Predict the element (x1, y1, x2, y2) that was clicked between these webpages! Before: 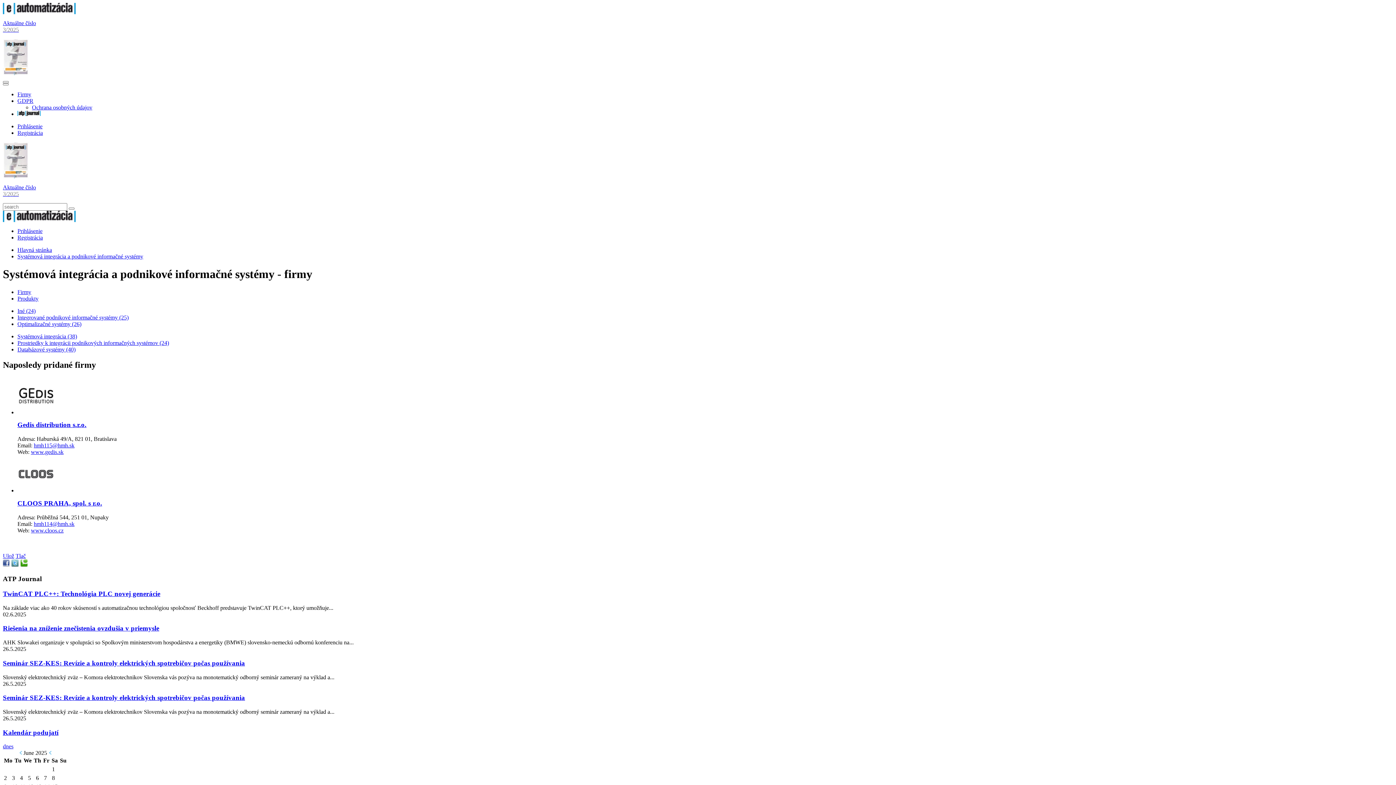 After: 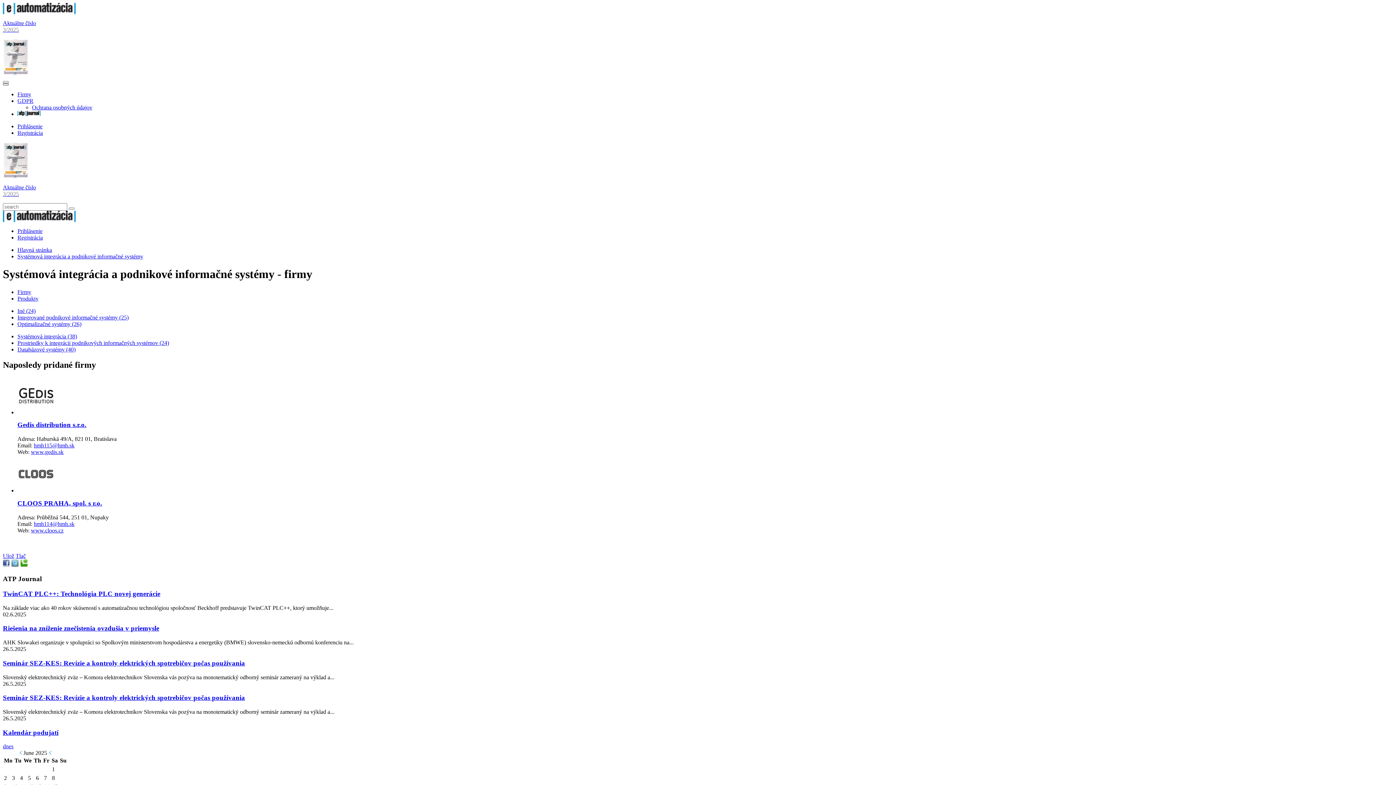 Action: bbox: (2, 83, 8, 85)